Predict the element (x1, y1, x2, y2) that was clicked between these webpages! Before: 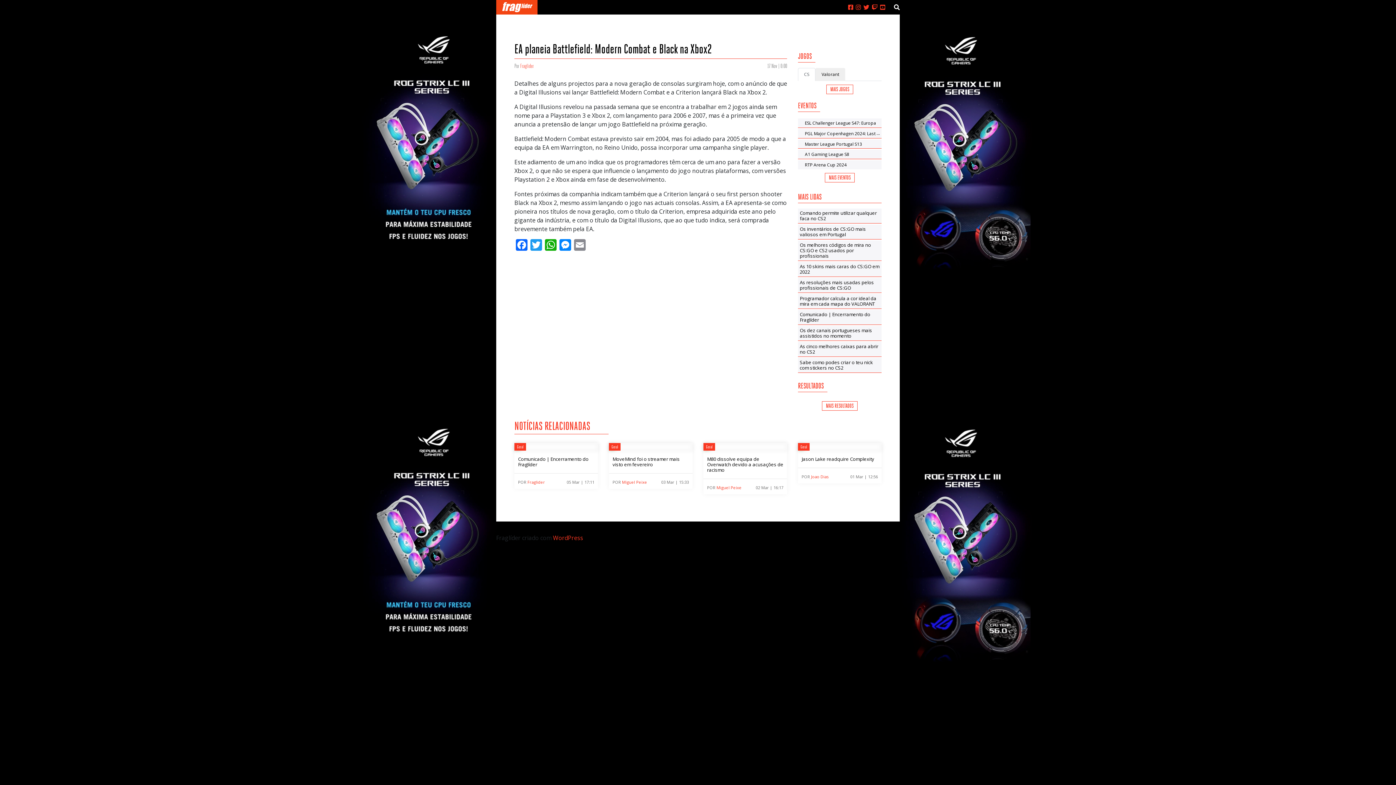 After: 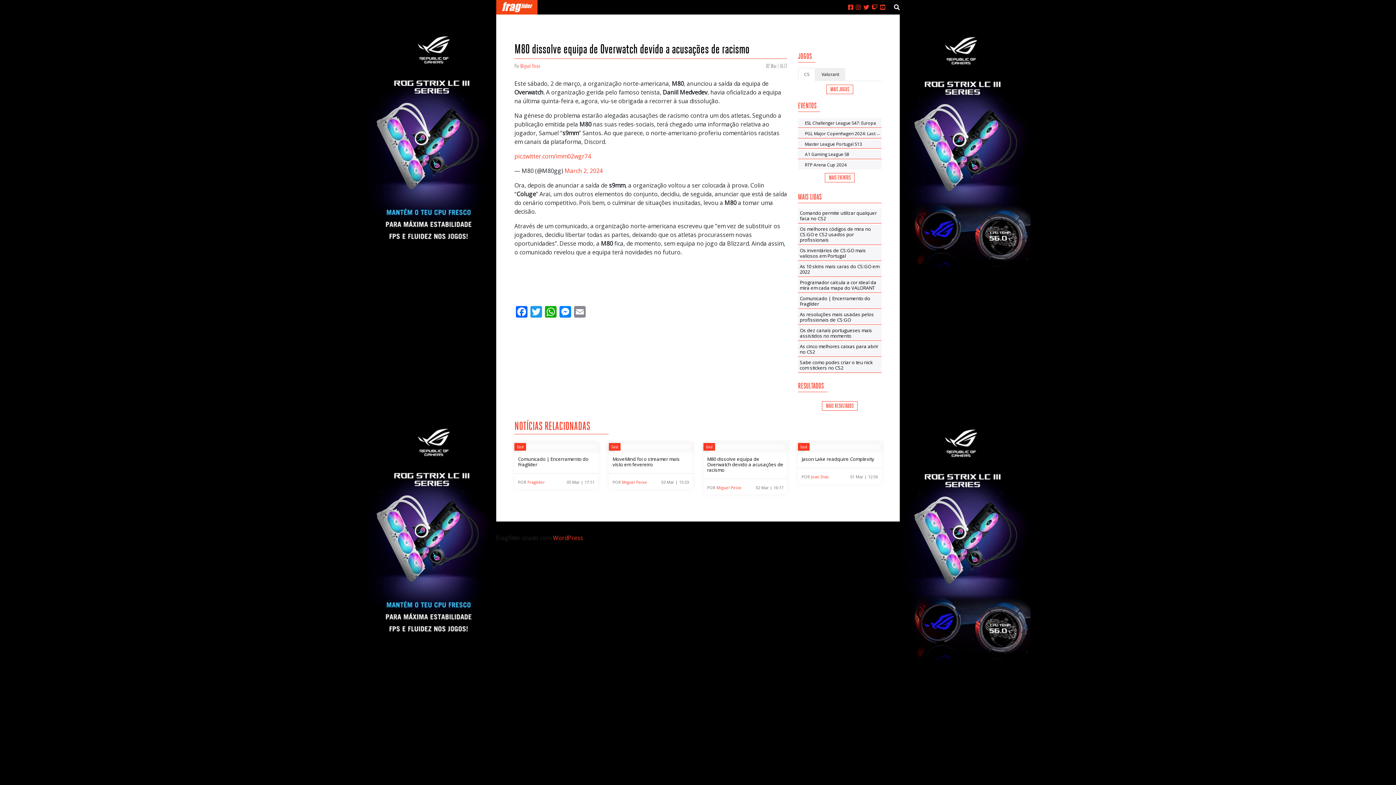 Action: label: Geral
M80 dissolve equipa de Overwatch devido a acusações de racismo
POR Miguel Peixe
02 Mar | 16:17 bbox: (703, 443, 787, 494)